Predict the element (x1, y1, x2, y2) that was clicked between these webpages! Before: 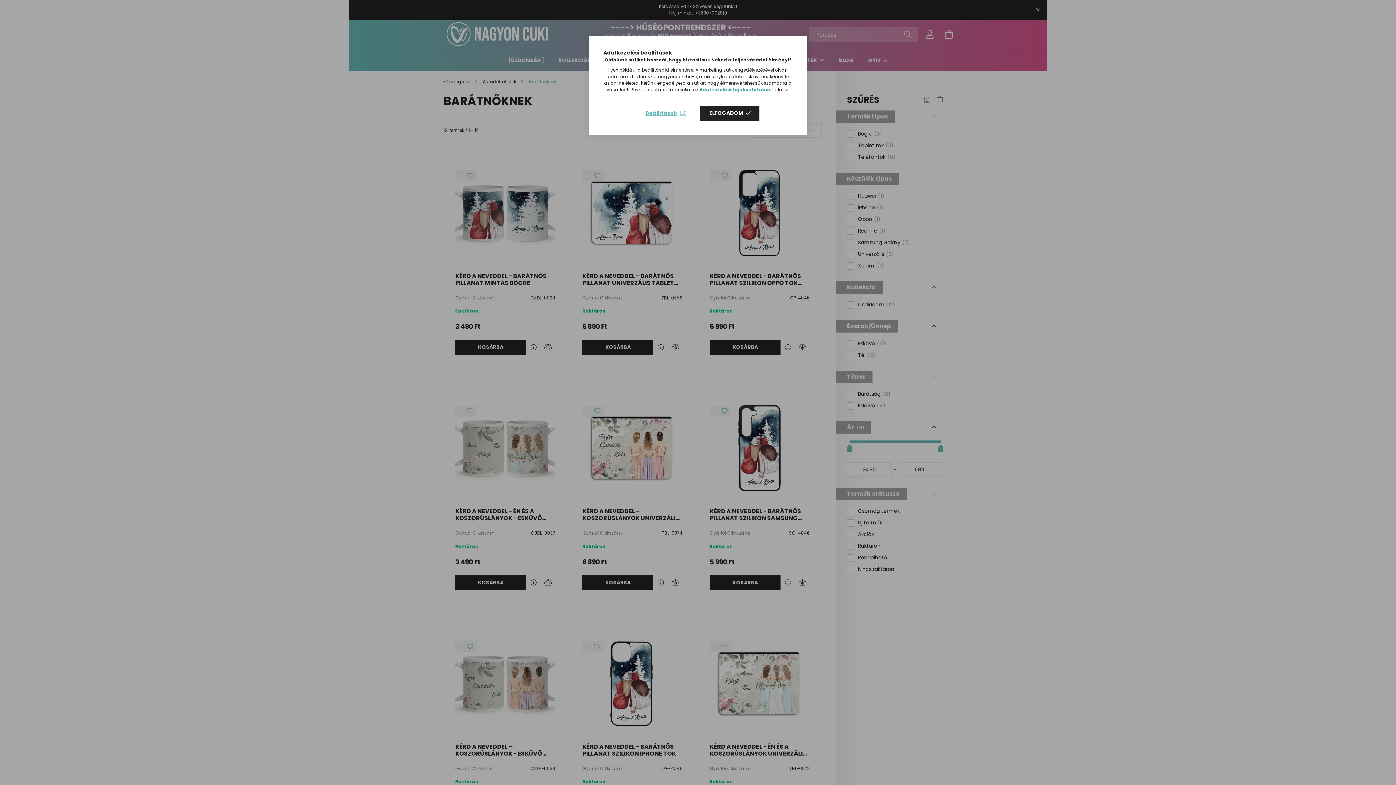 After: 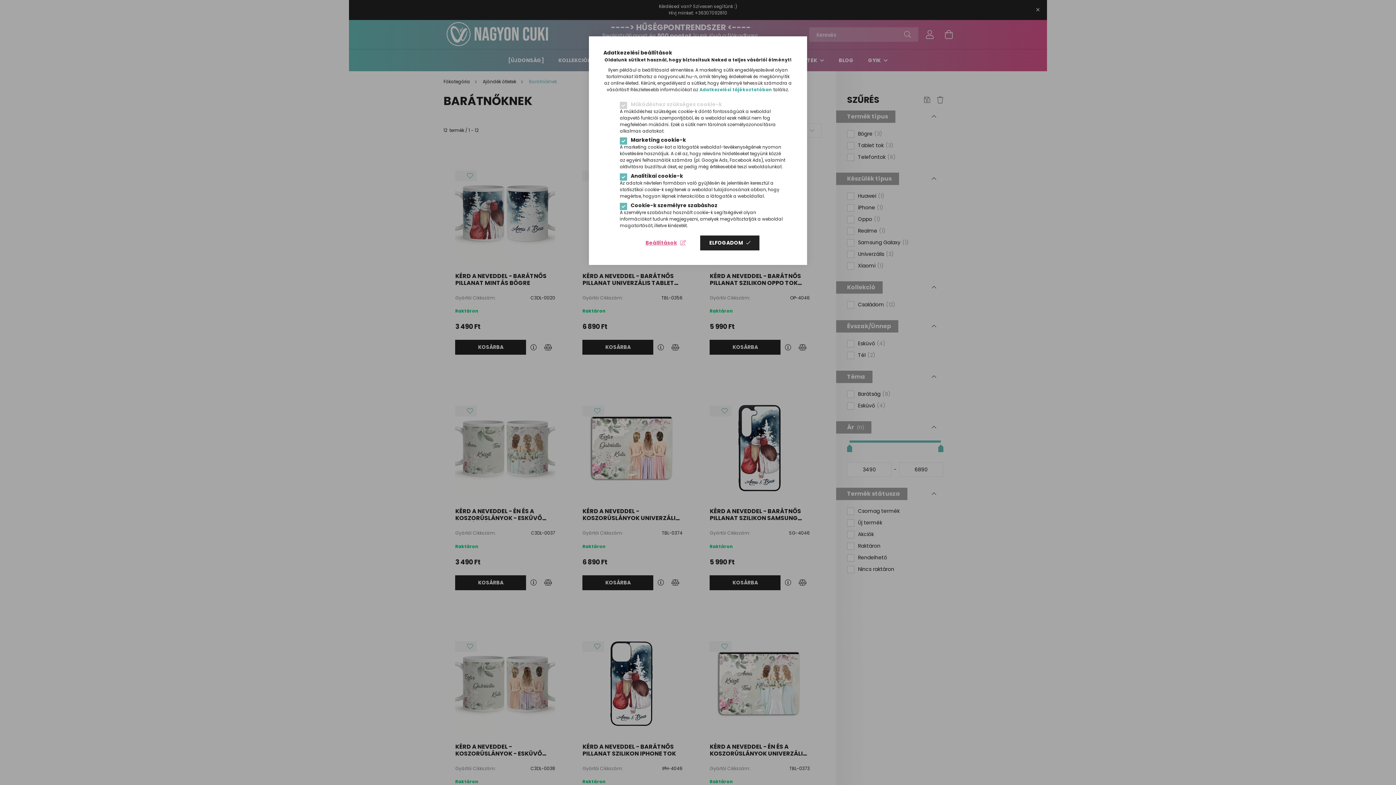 Action: bbox: (636, 105, 695, 120) label: Beállítások